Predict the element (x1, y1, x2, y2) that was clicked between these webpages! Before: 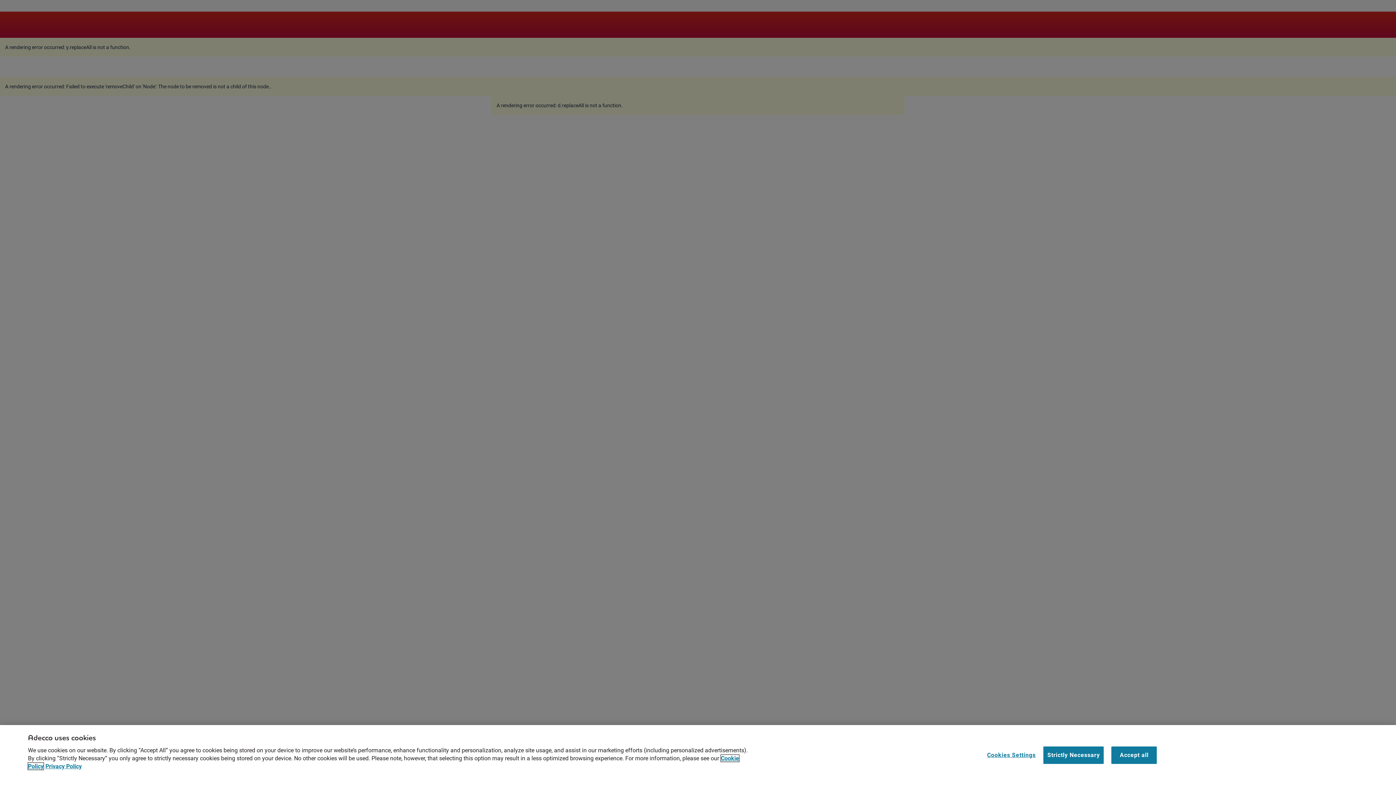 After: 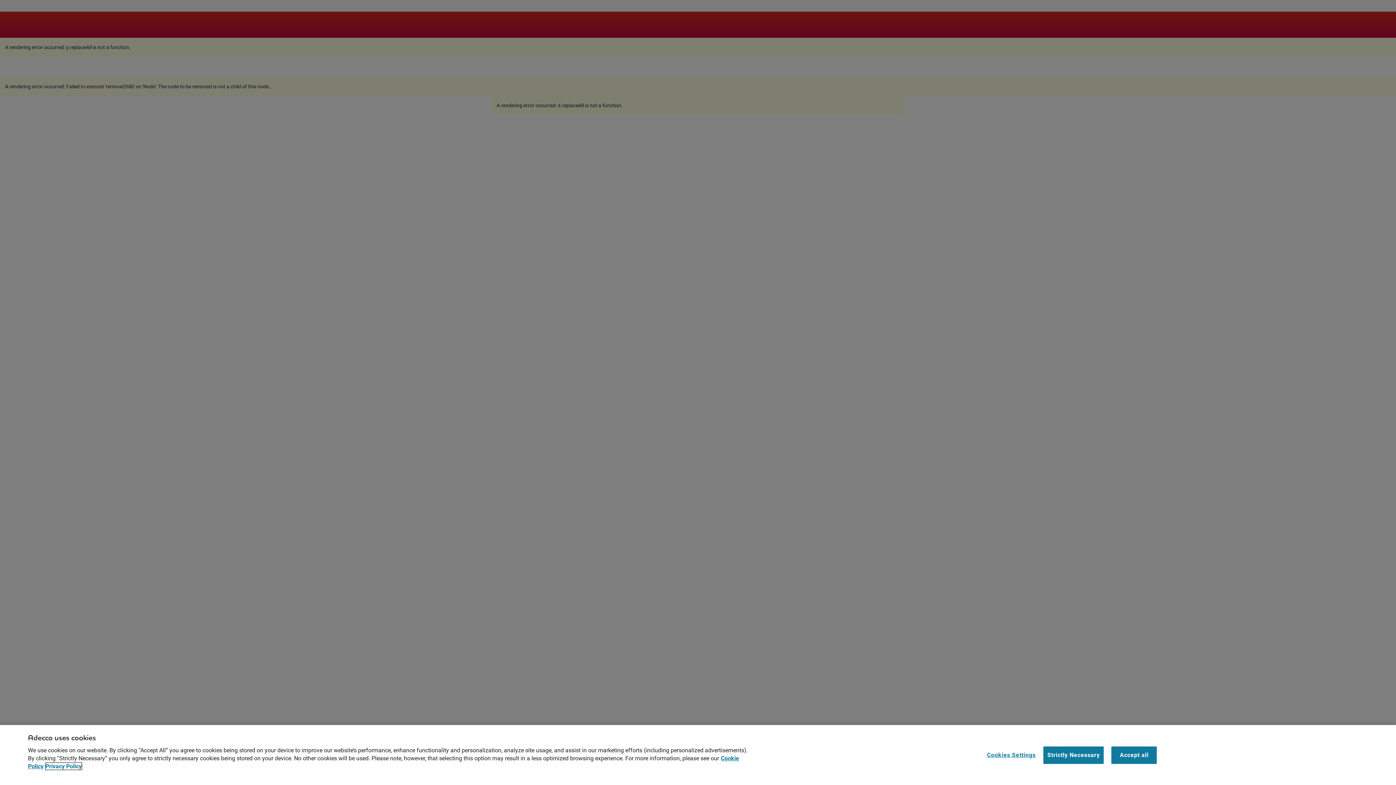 Action: label: Privacy Policy, opens in a new tab bbox: (45, 763, 81, 770)